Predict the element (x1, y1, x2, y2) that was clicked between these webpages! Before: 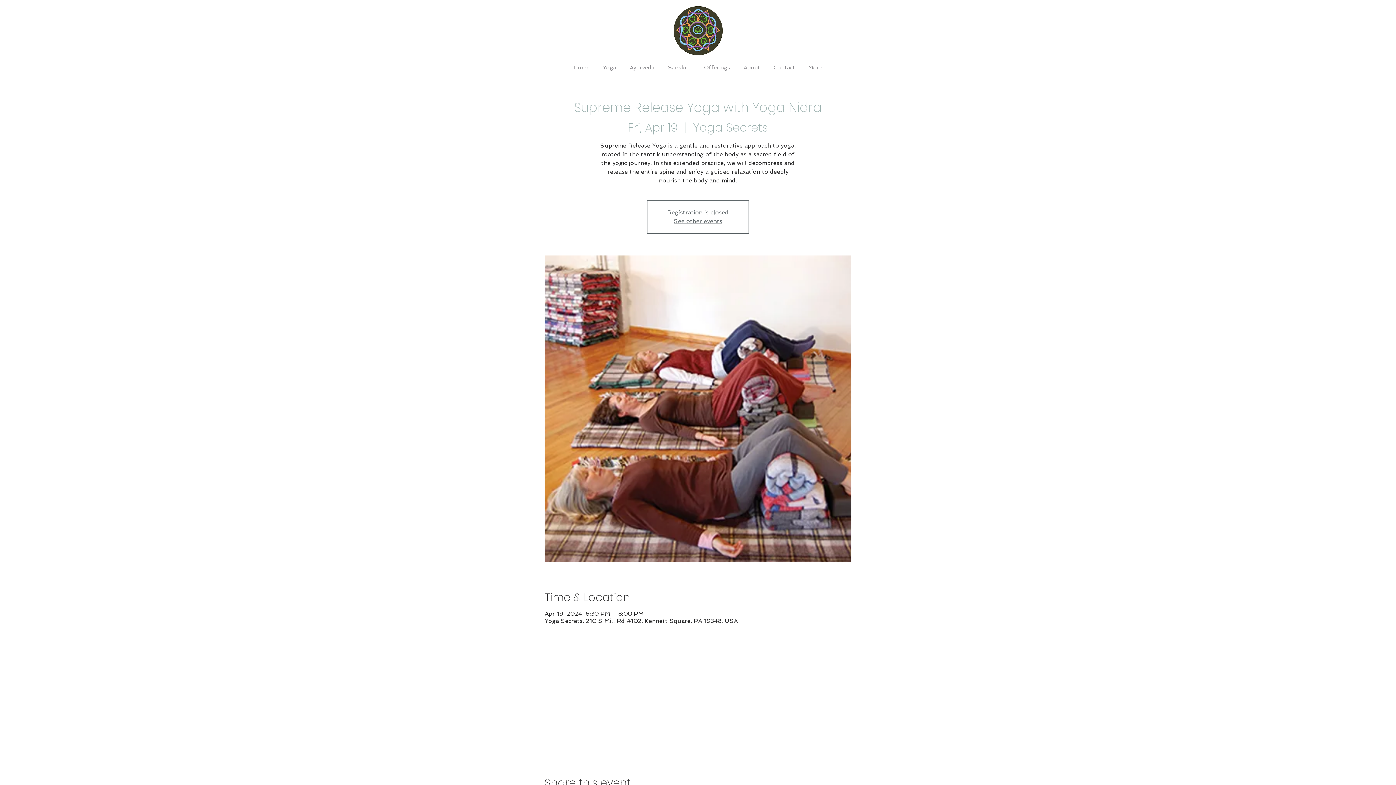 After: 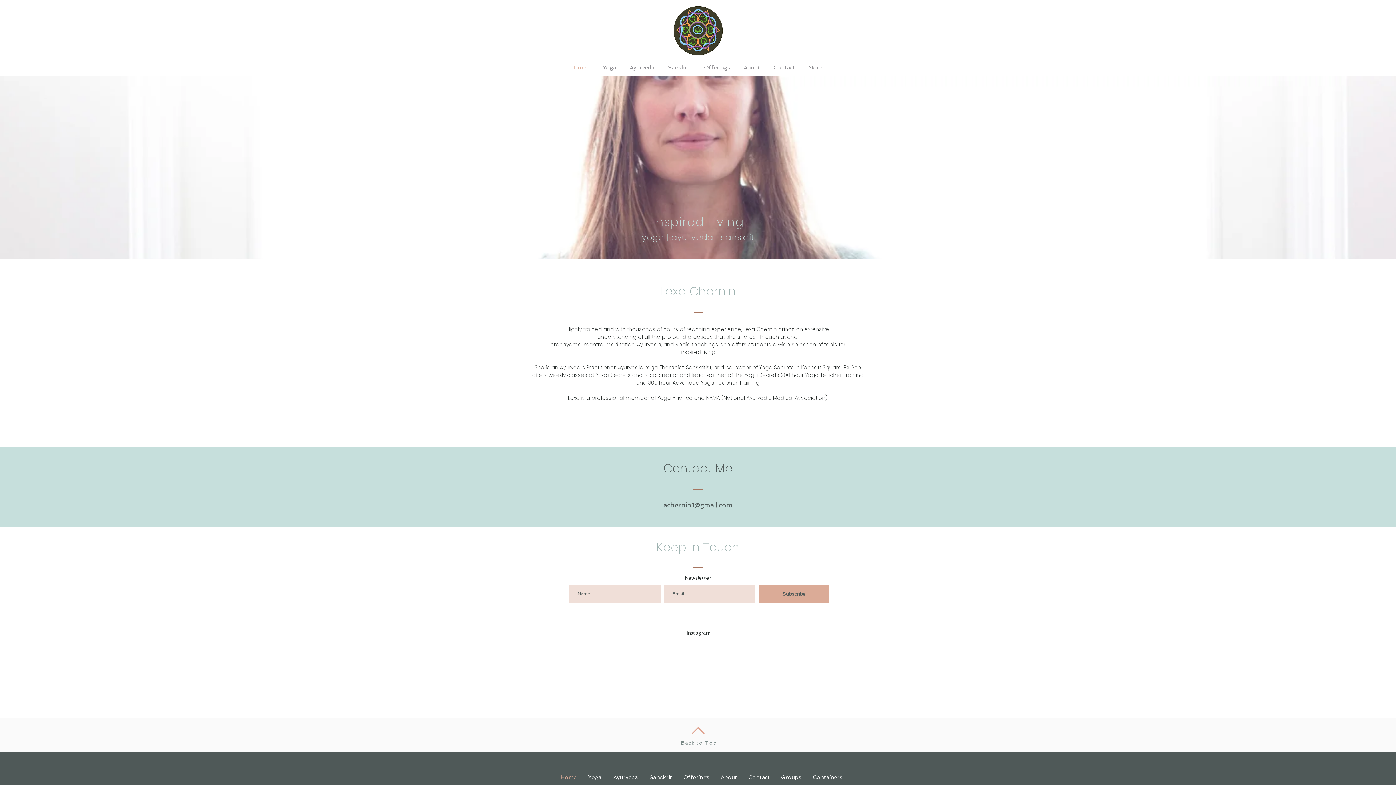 Action: label: Contact bbox: (766, 64, 801, 71)